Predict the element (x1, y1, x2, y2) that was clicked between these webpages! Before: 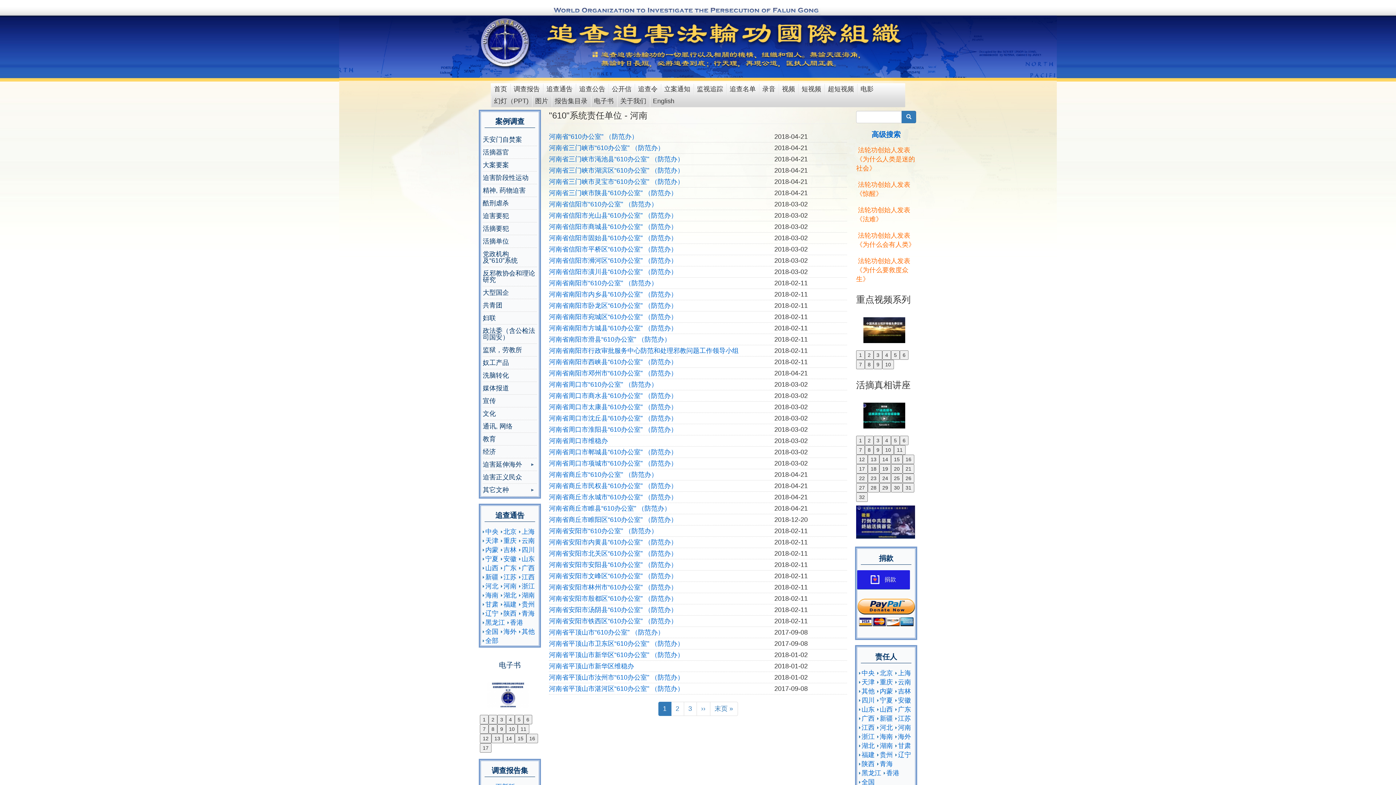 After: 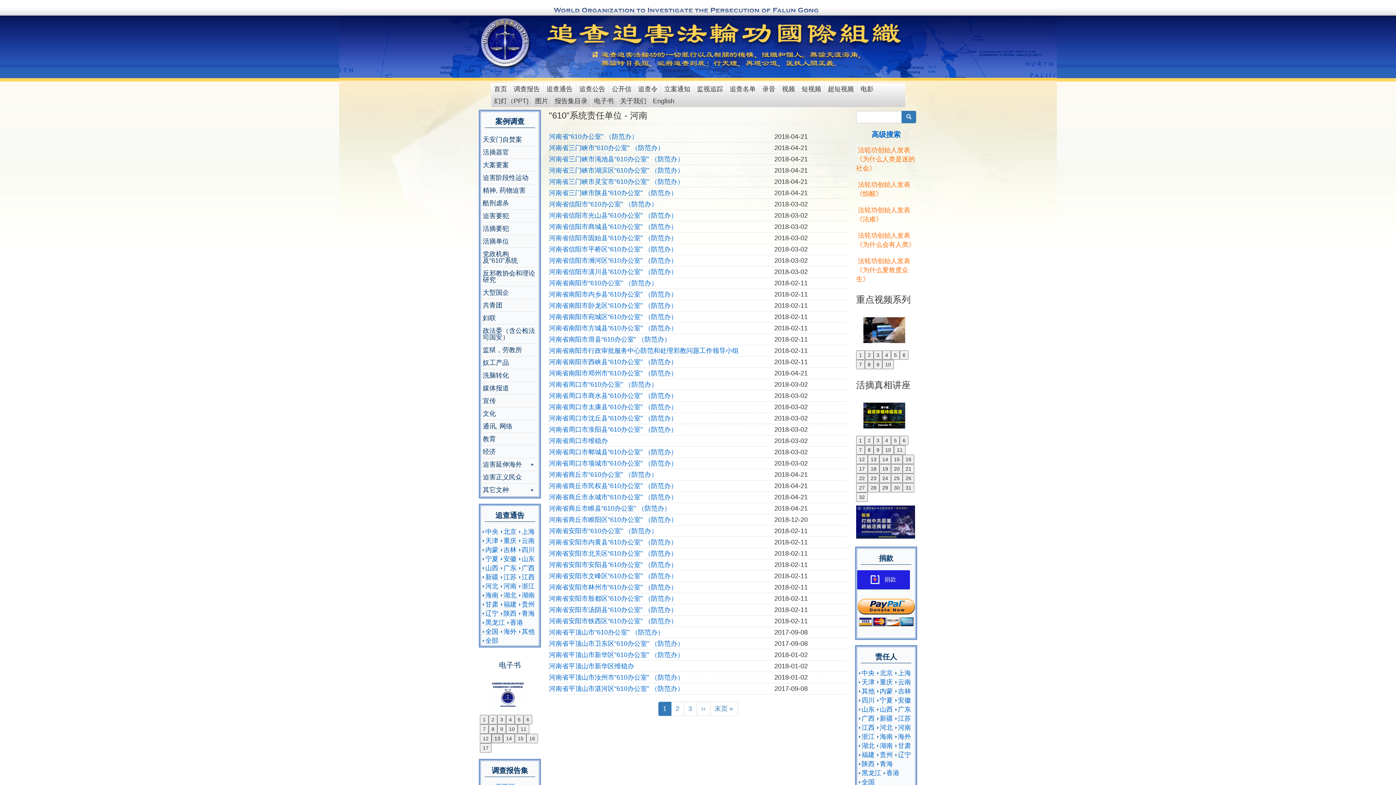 Action: bbox: (491, 734, 503, 743) label: 13